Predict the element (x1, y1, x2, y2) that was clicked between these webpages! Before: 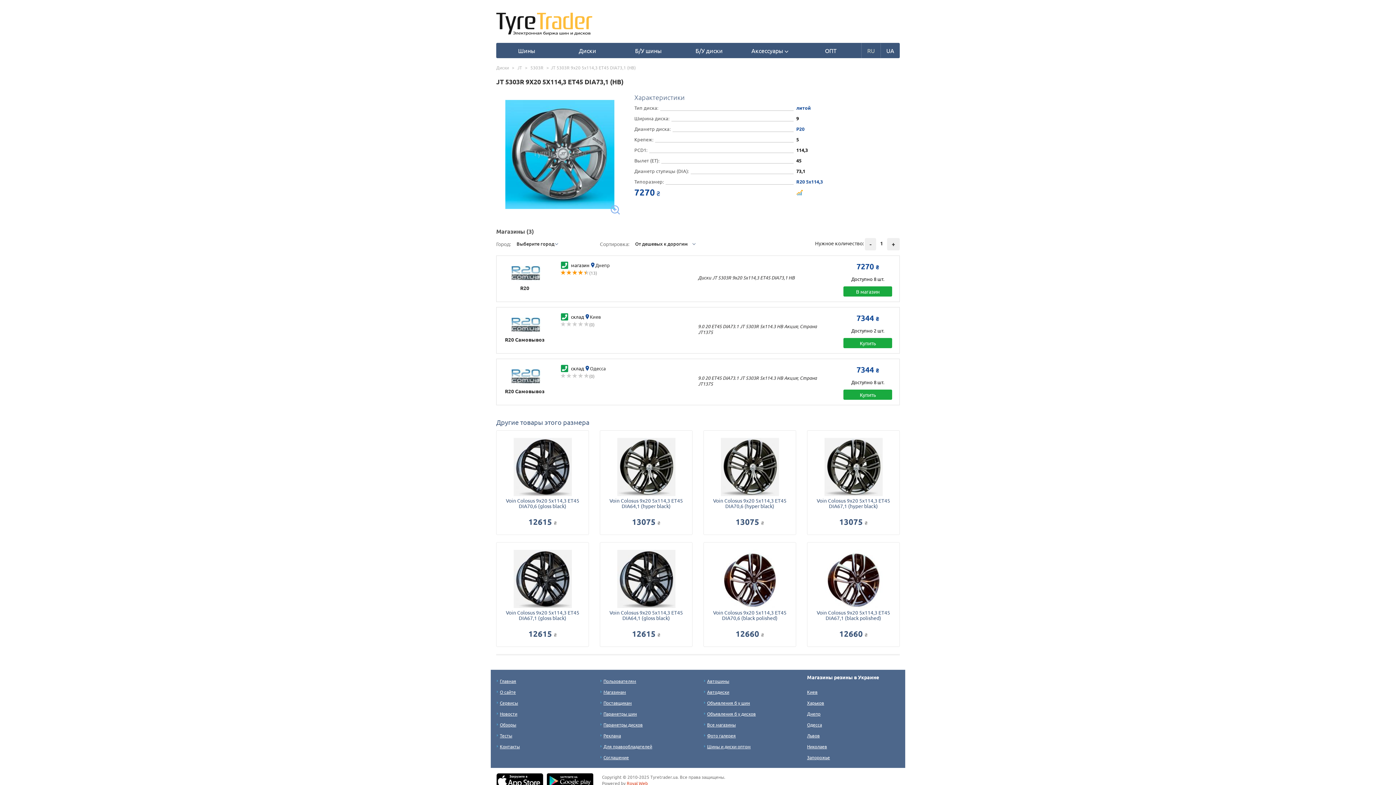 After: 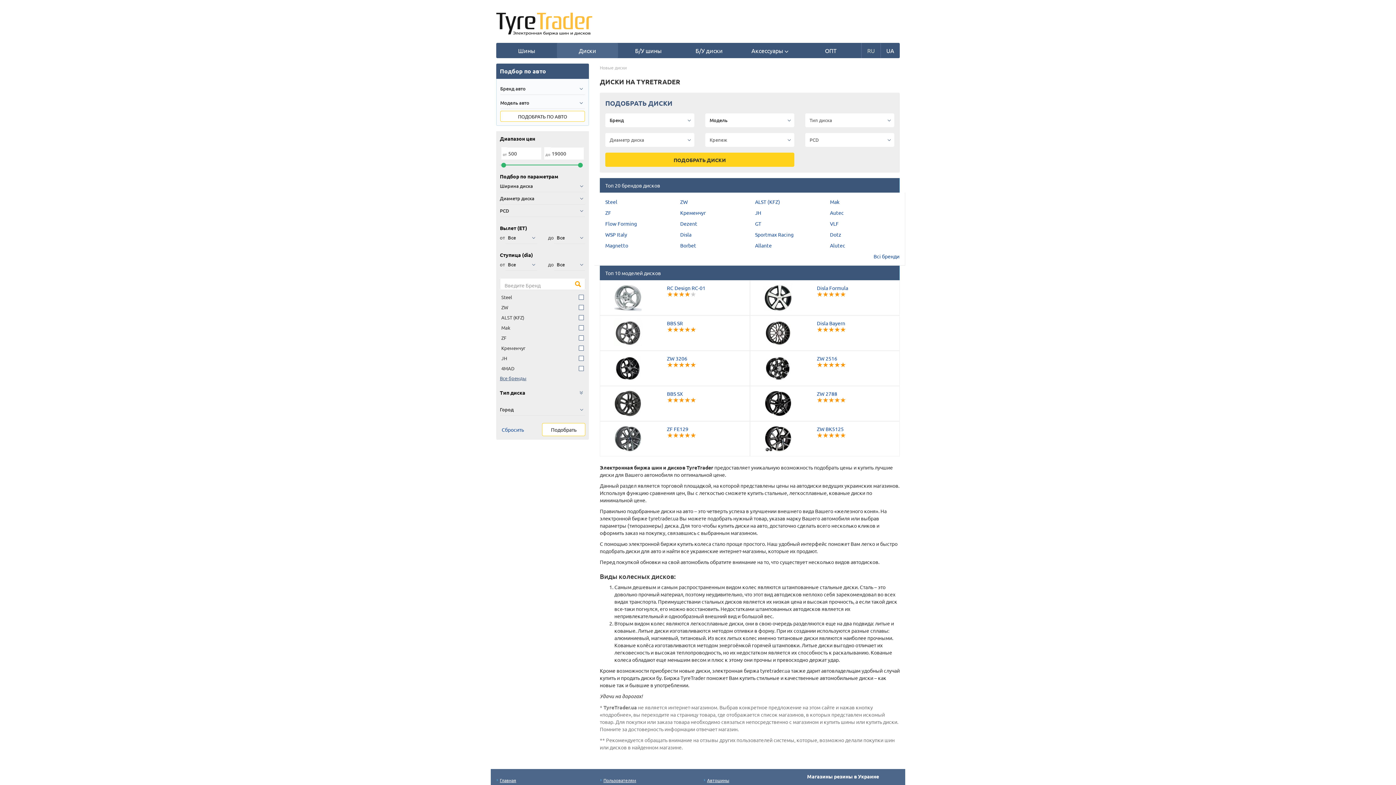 Action: label: Диски bbox: (496, 64, 509, 70)